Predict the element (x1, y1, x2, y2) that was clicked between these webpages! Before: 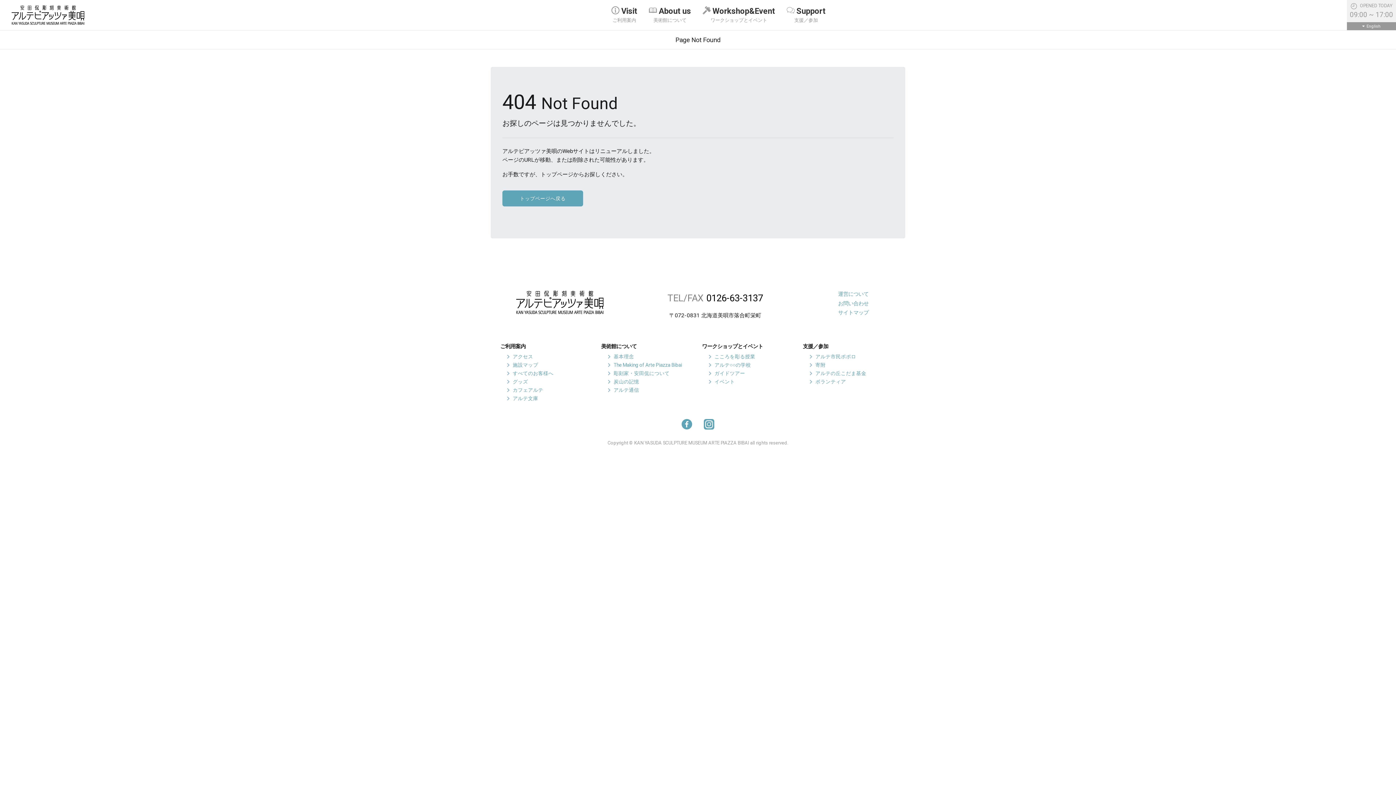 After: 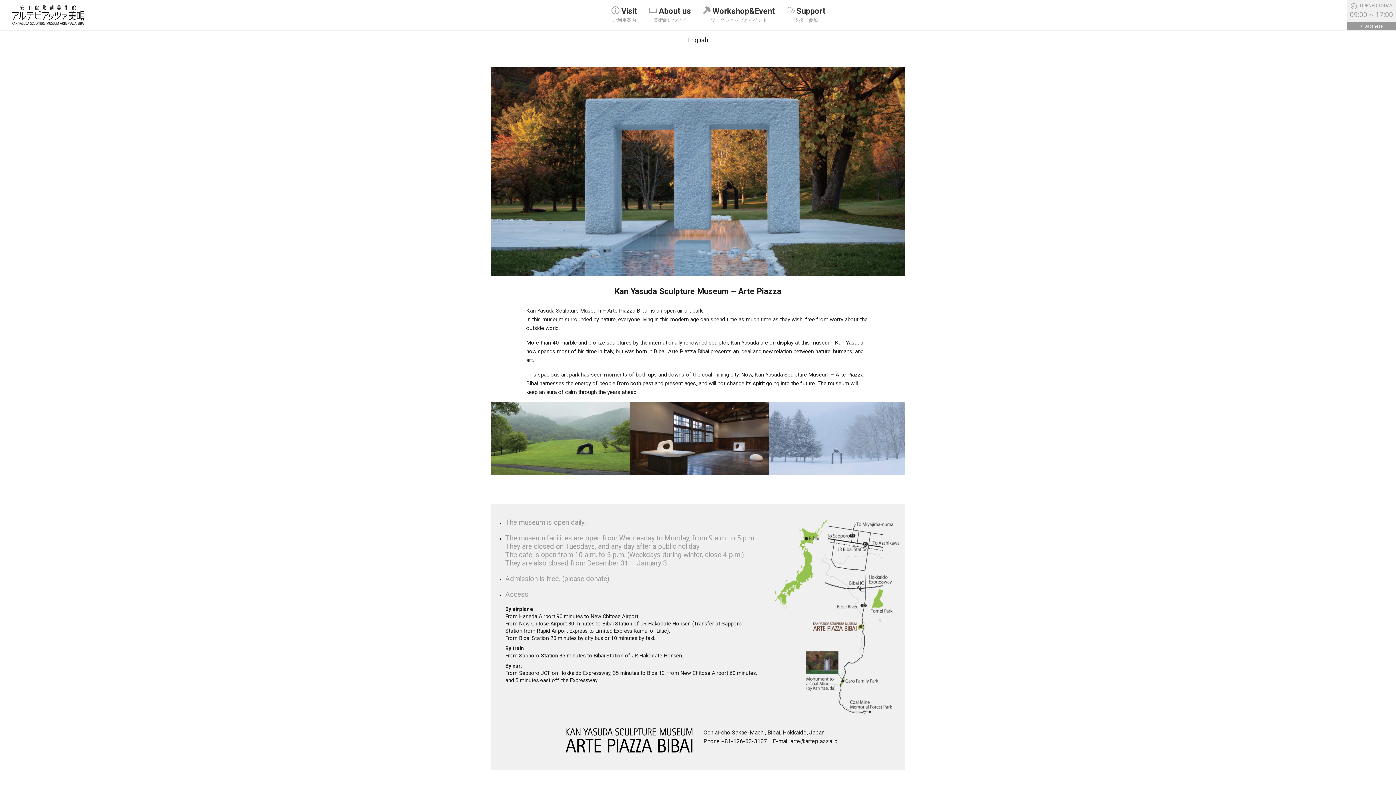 Action: label: English bbox: (1347, 22, 1396, 30)